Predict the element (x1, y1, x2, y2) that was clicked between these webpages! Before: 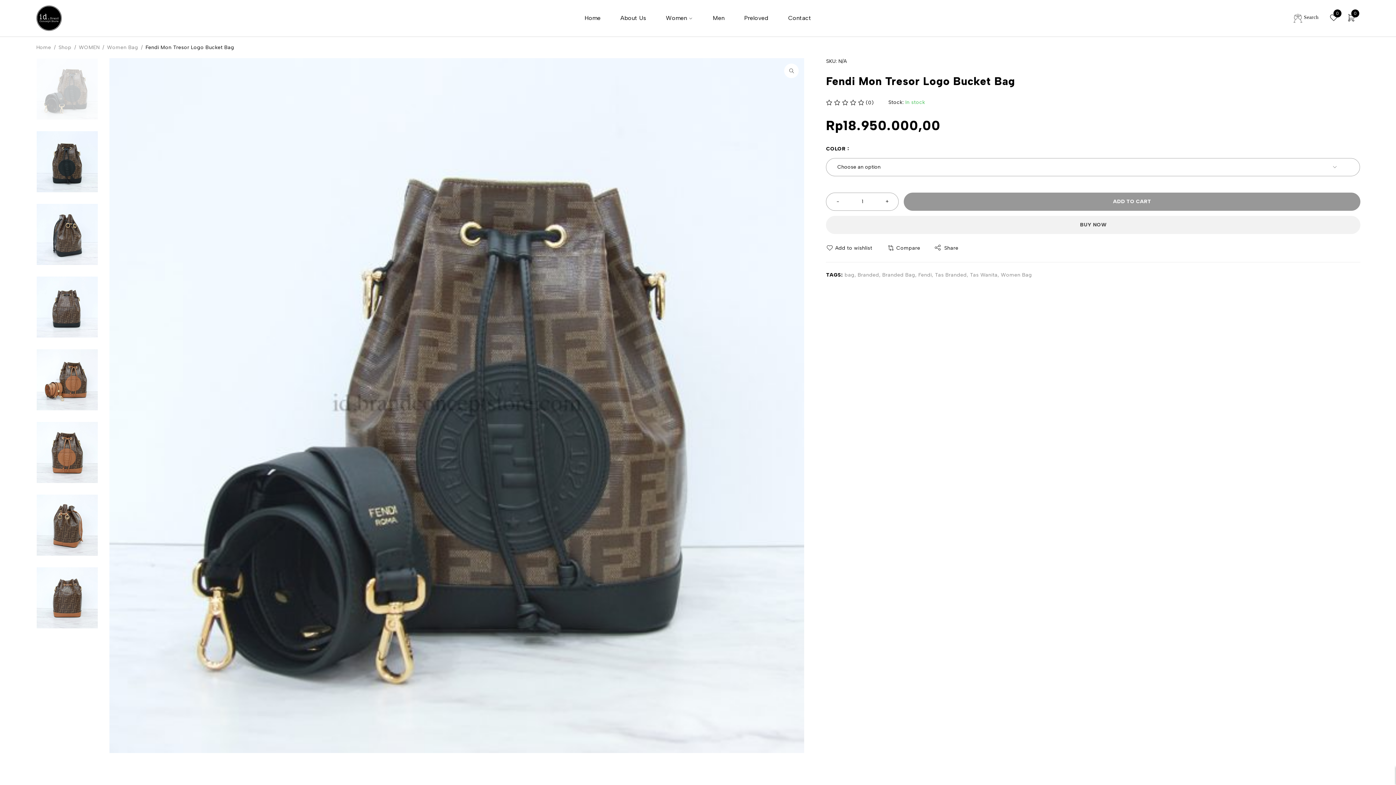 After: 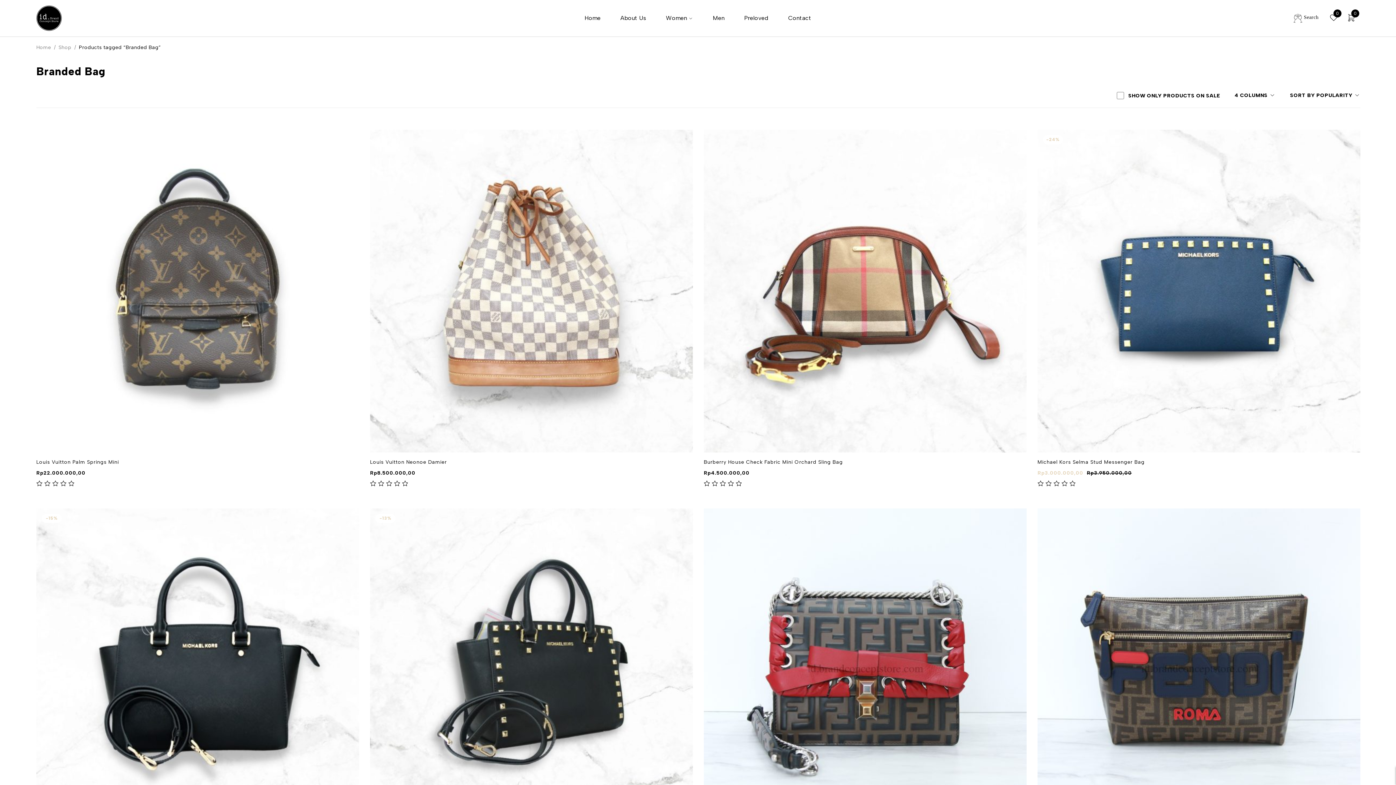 Action: label: Branded Bag bbox: (882, 272, 915, 278)